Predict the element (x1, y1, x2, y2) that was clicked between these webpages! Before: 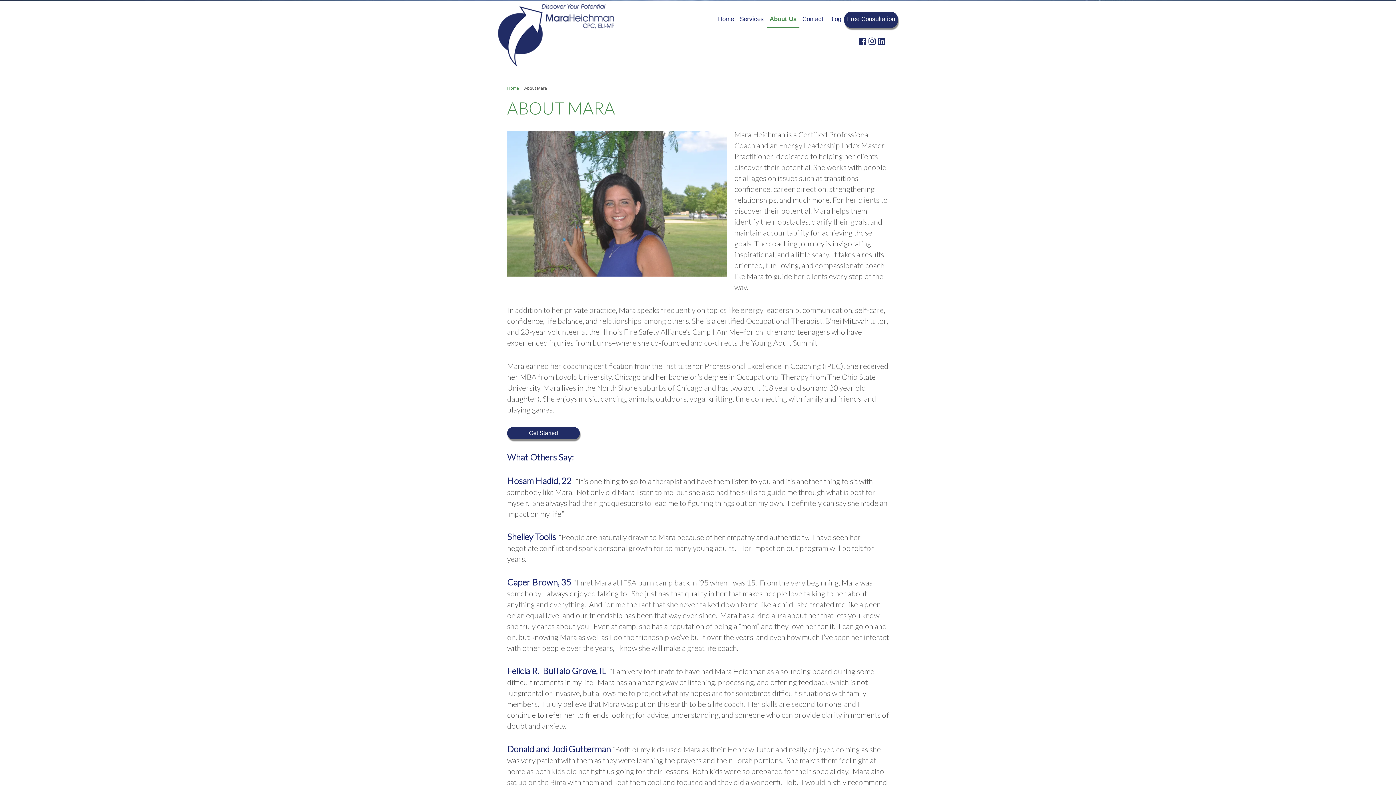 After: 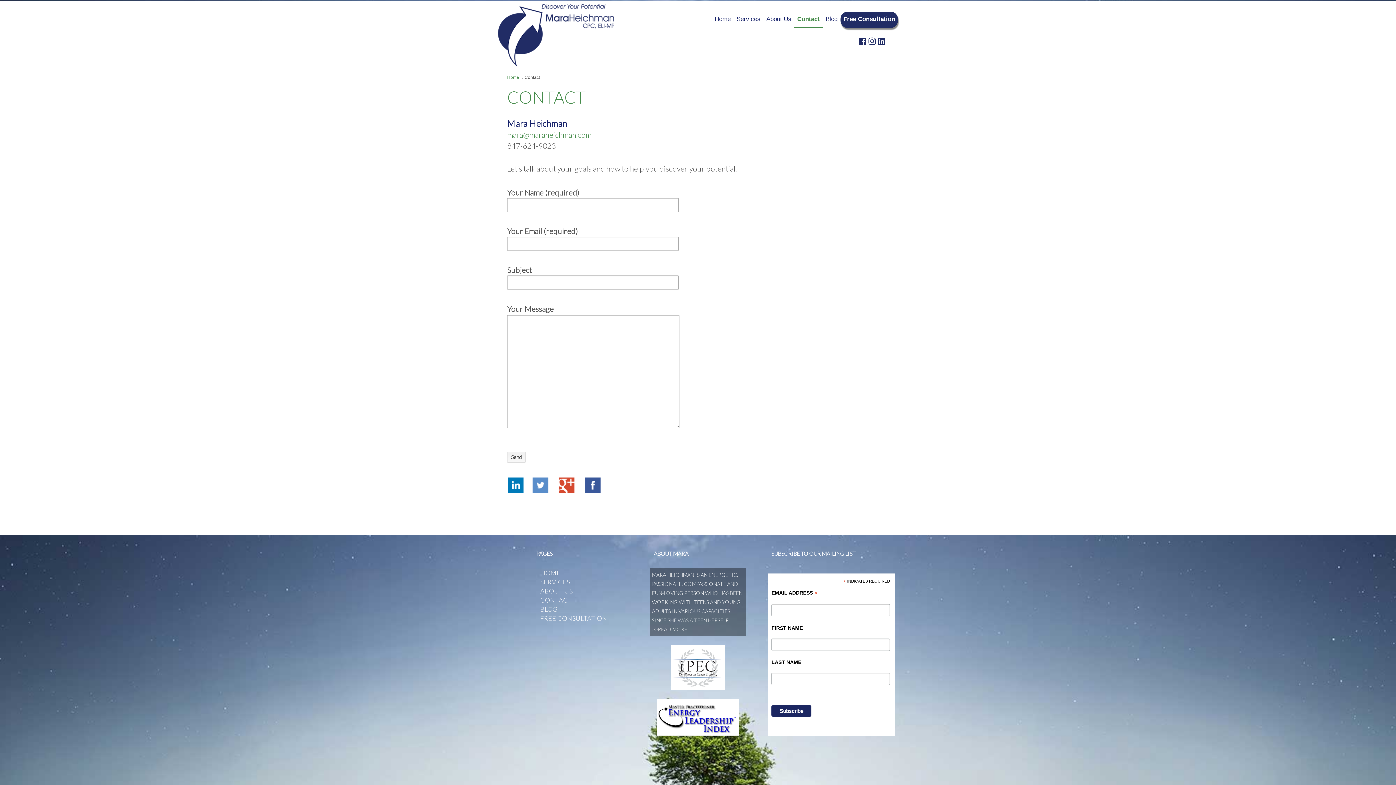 Action: bbox: (844, 11, 898, 28) label: Free Consultation